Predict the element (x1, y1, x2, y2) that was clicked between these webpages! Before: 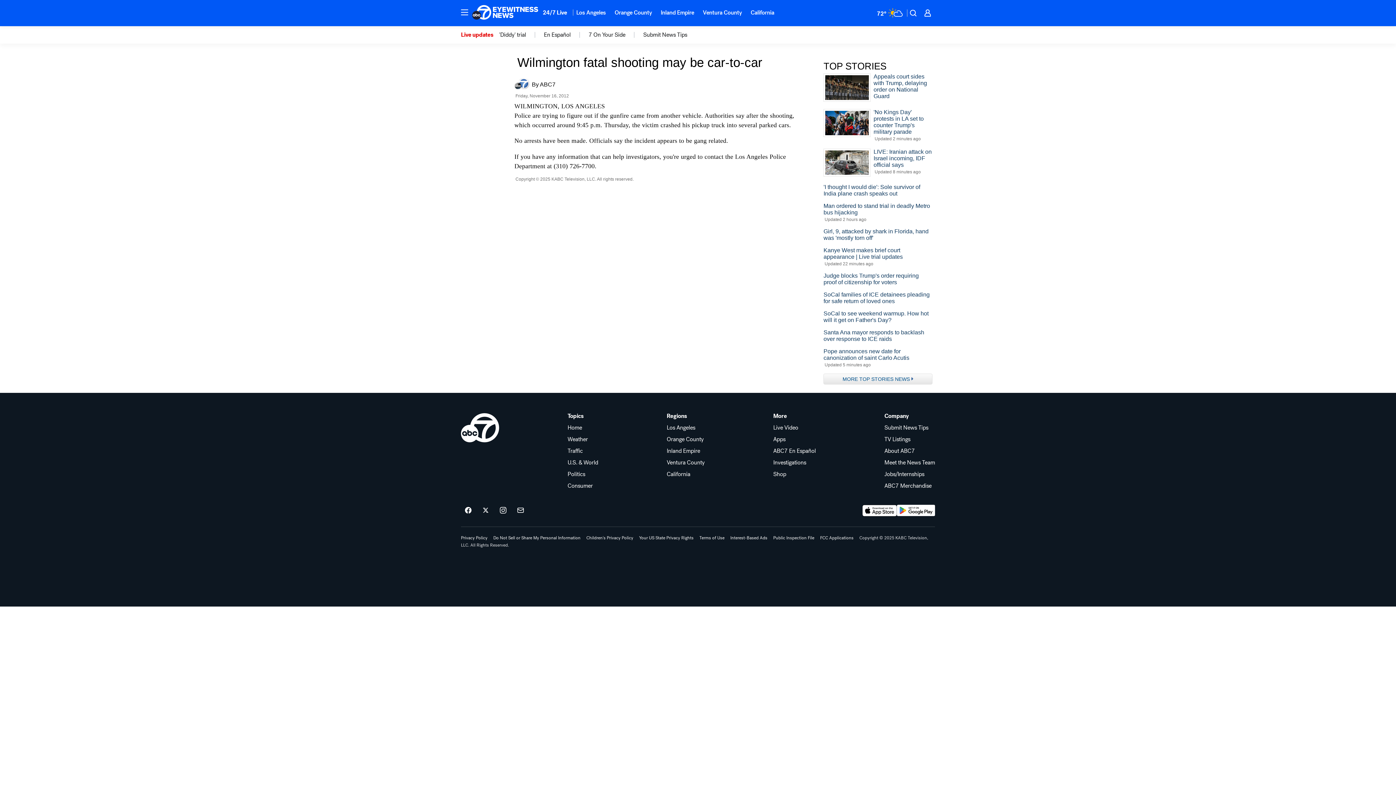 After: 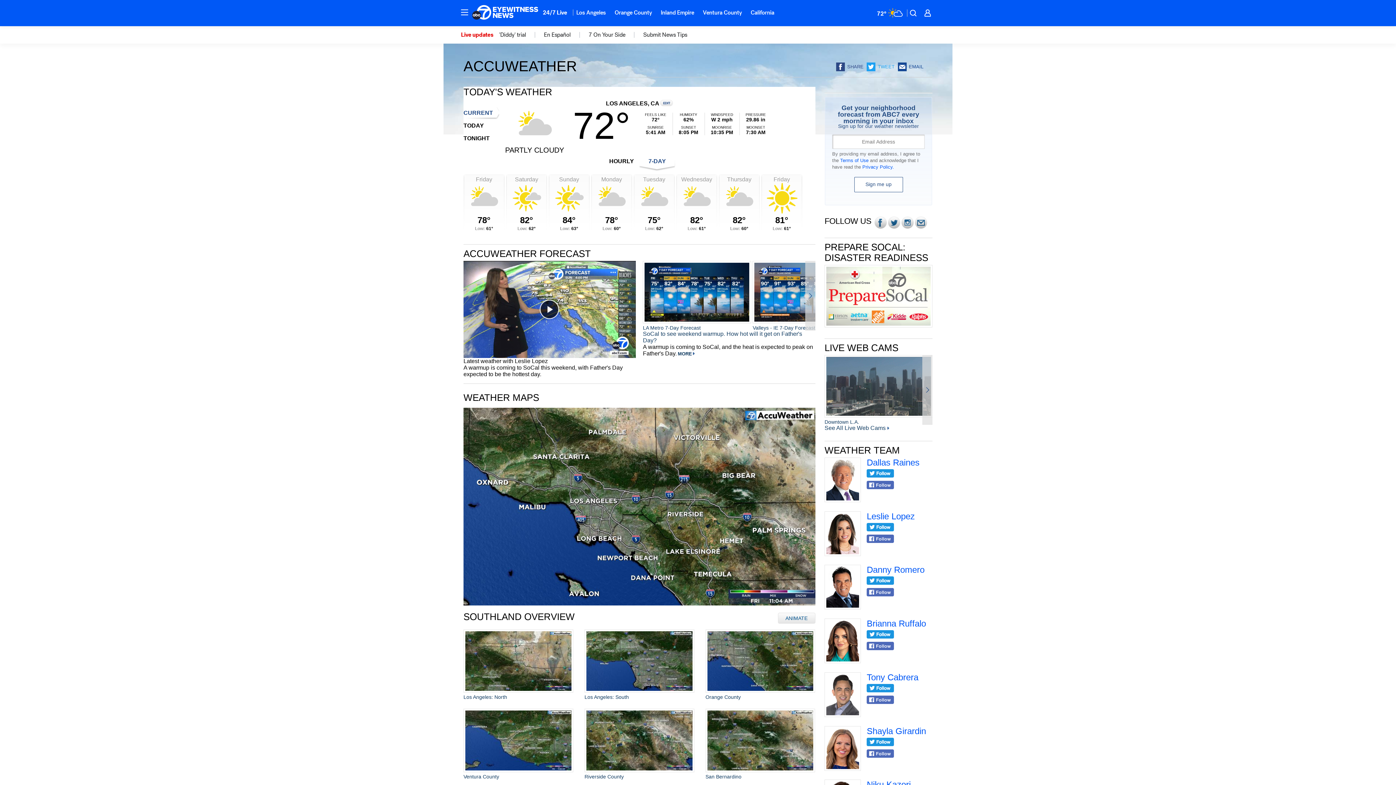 Action: label: Weather Temperature bbox: (872, 5, 905, 20)